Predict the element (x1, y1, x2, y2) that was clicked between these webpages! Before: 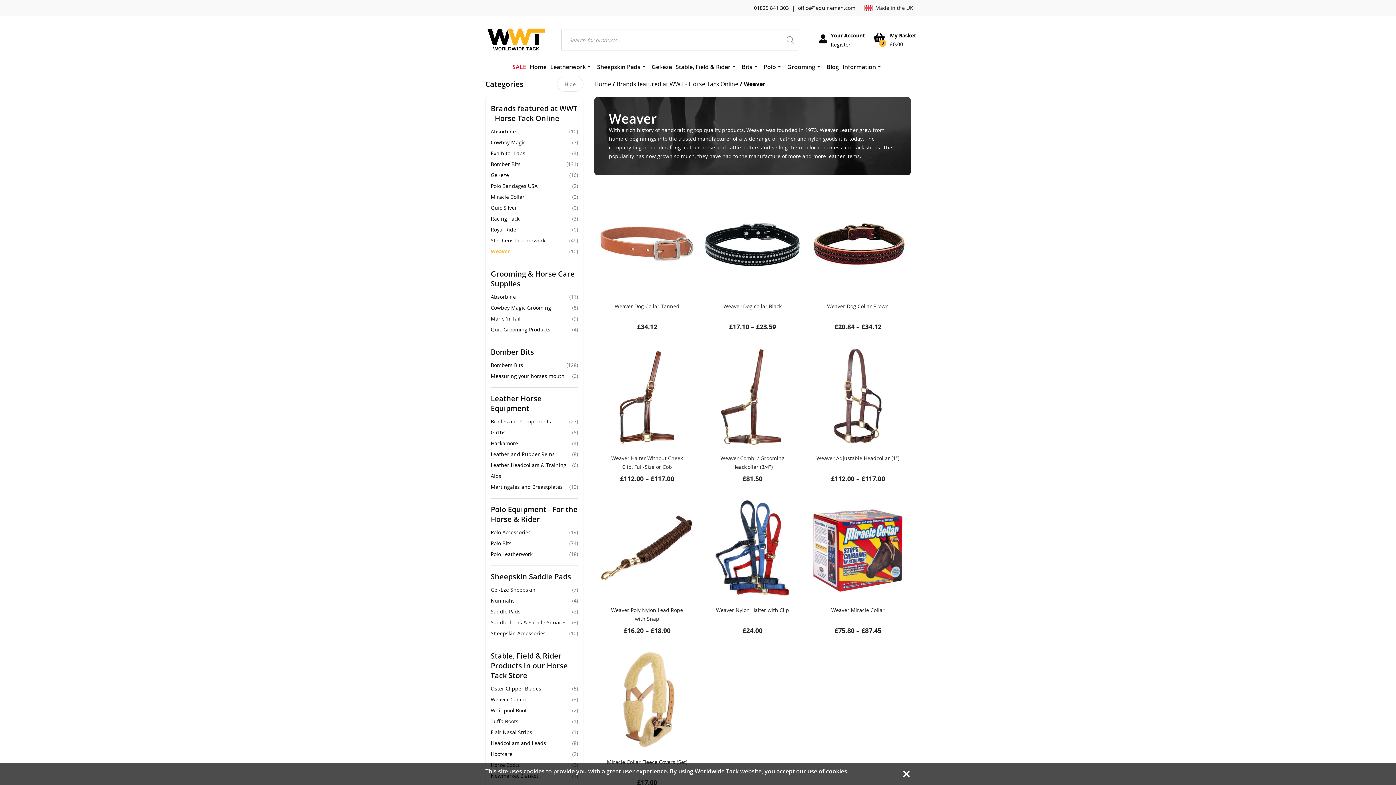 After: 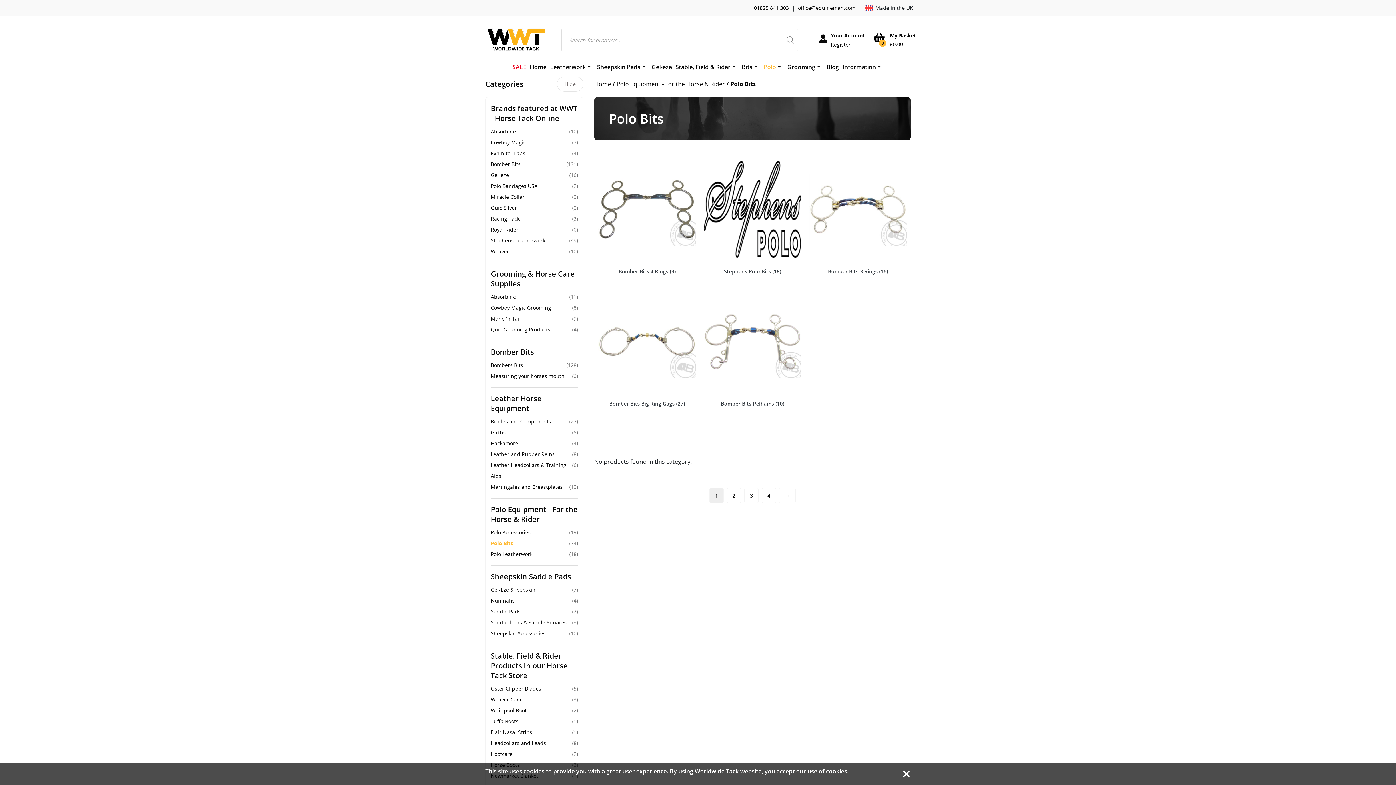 Action: label: Polo Bits bbox: (490, 538, 511, 549)